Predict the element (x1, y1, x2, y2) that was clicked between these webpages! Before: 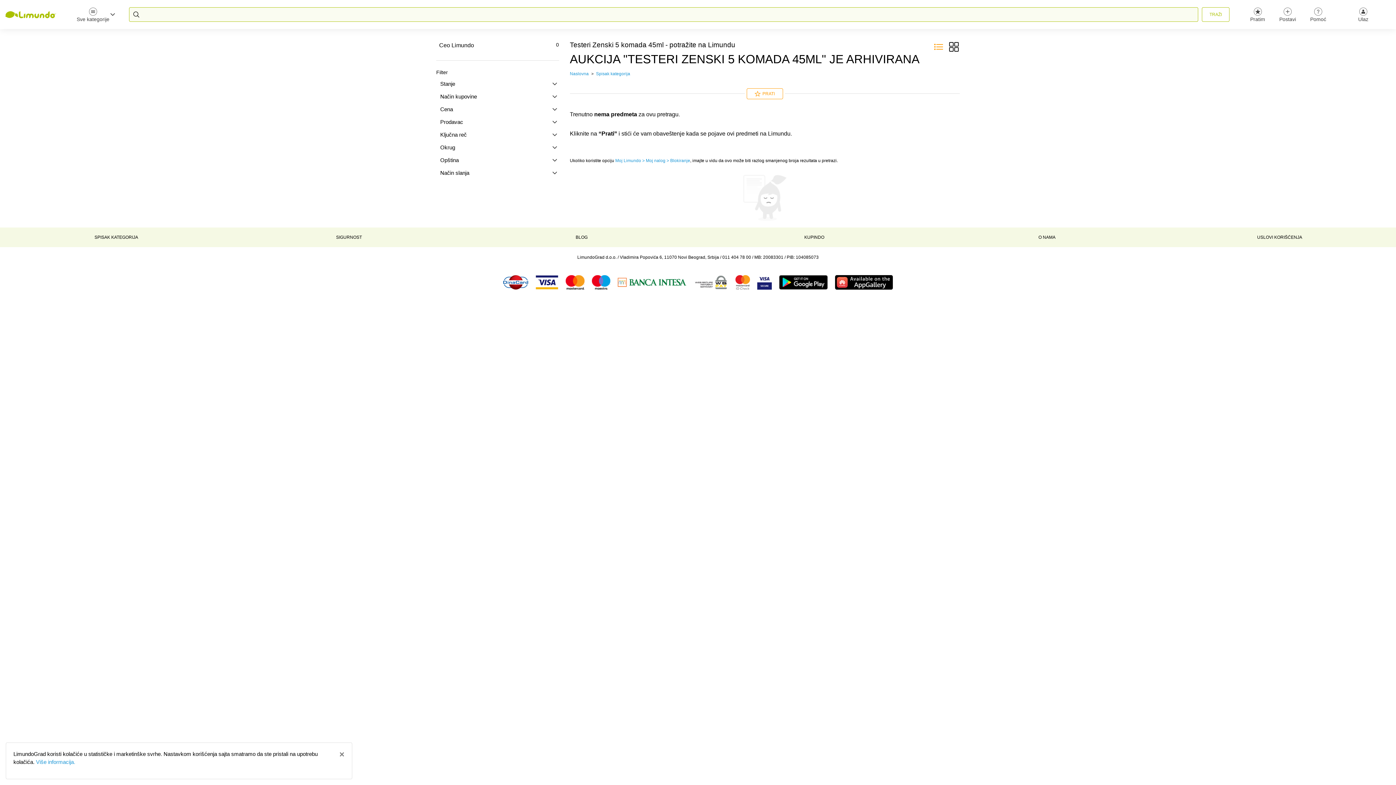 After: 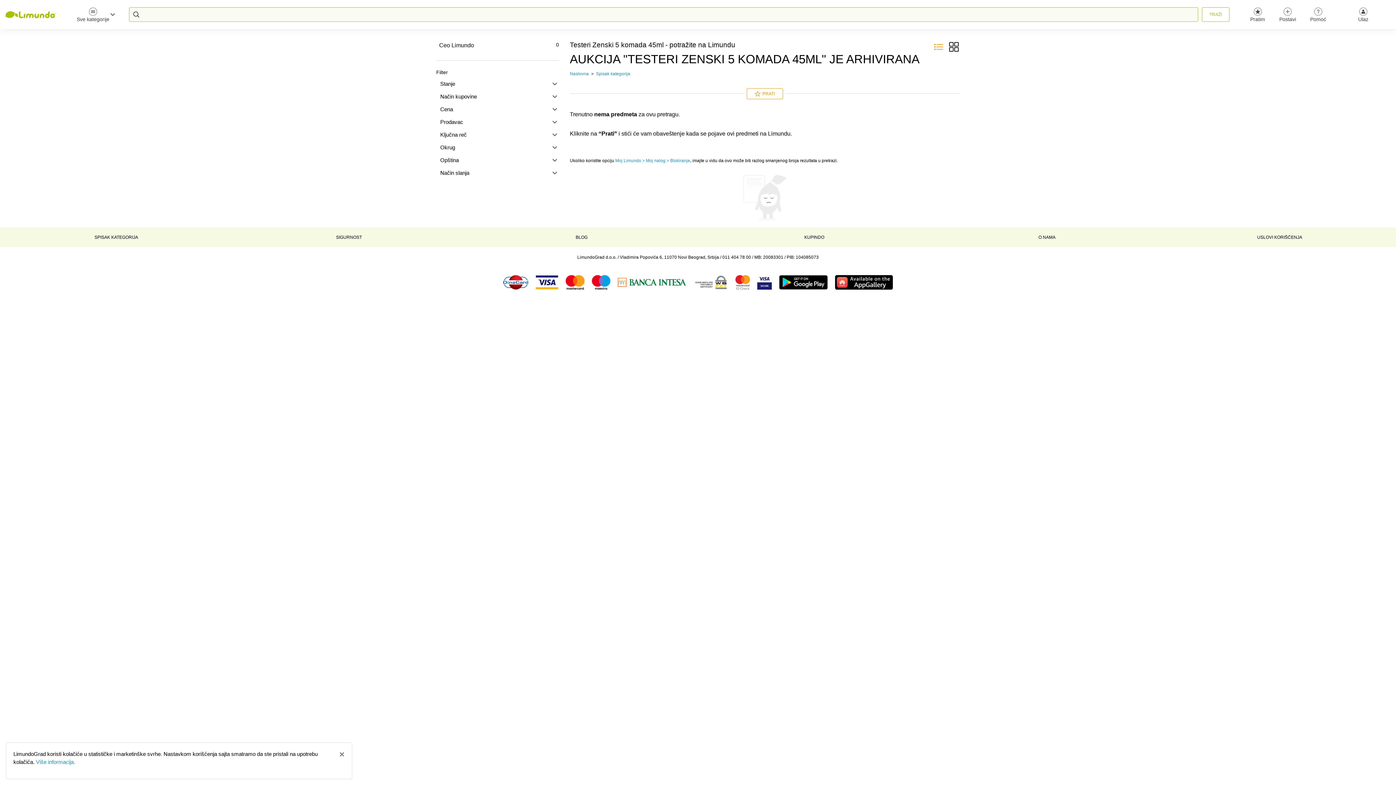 Action: bbox: (775, 275, 831, 289)